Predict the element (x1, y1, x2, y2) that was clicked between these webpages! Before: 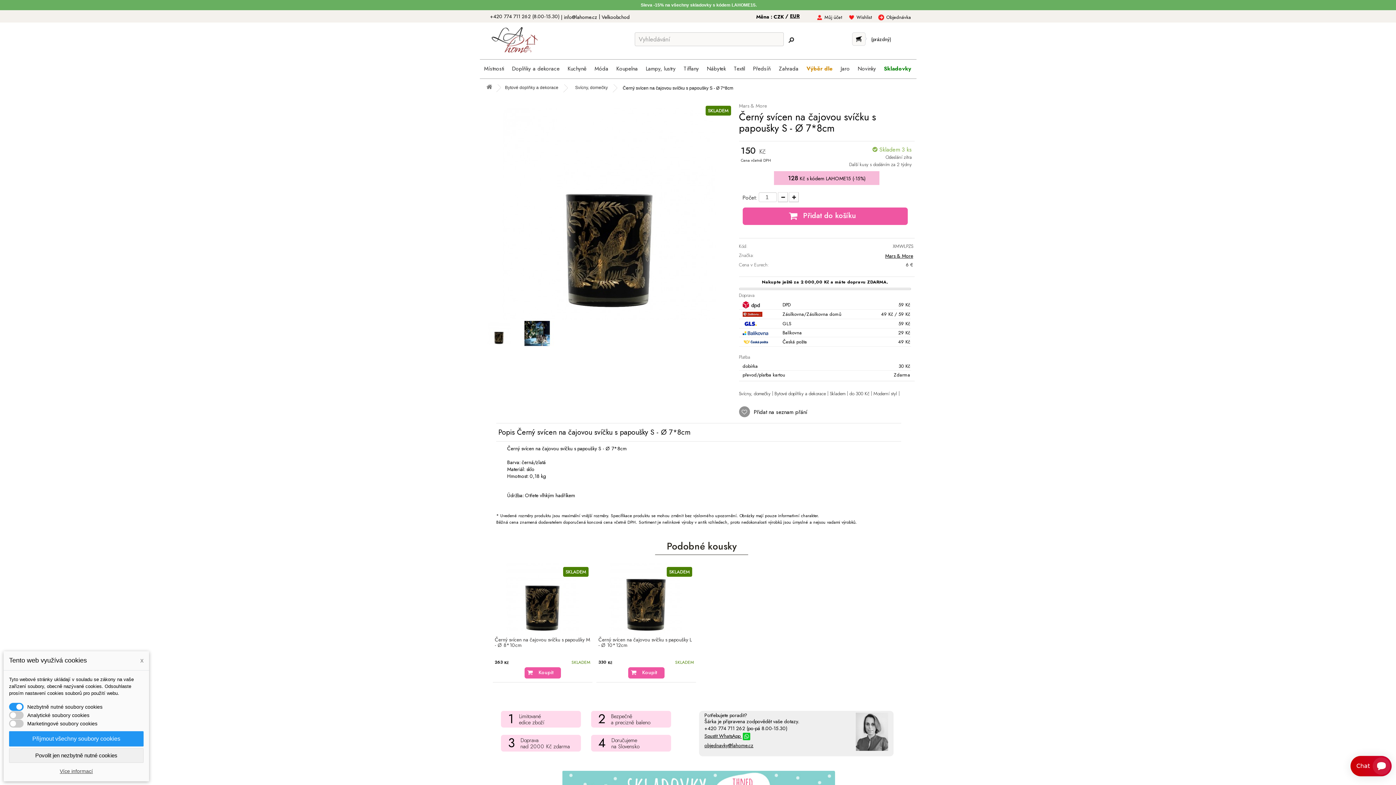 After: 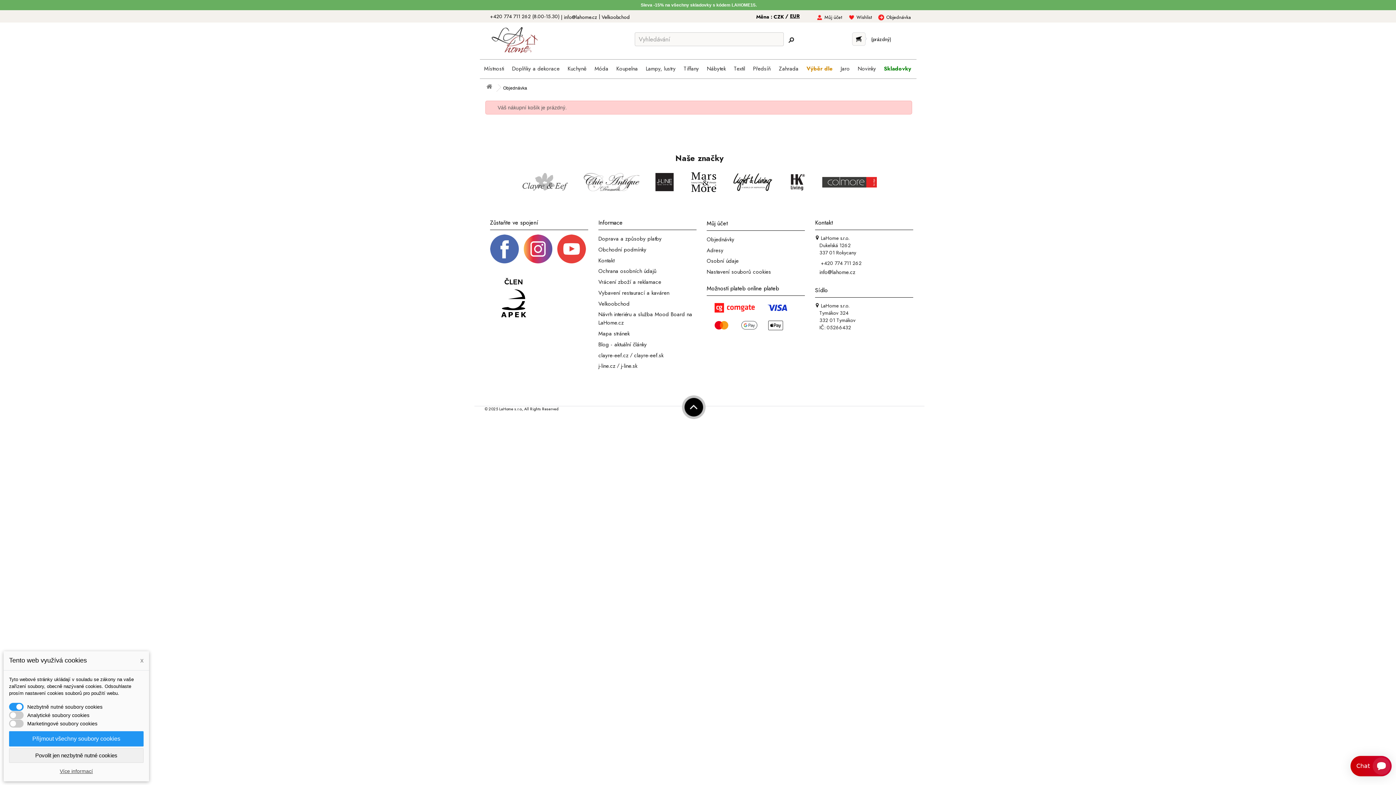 Action: bbox: (875, 10, 914, 23) label: Objednávka